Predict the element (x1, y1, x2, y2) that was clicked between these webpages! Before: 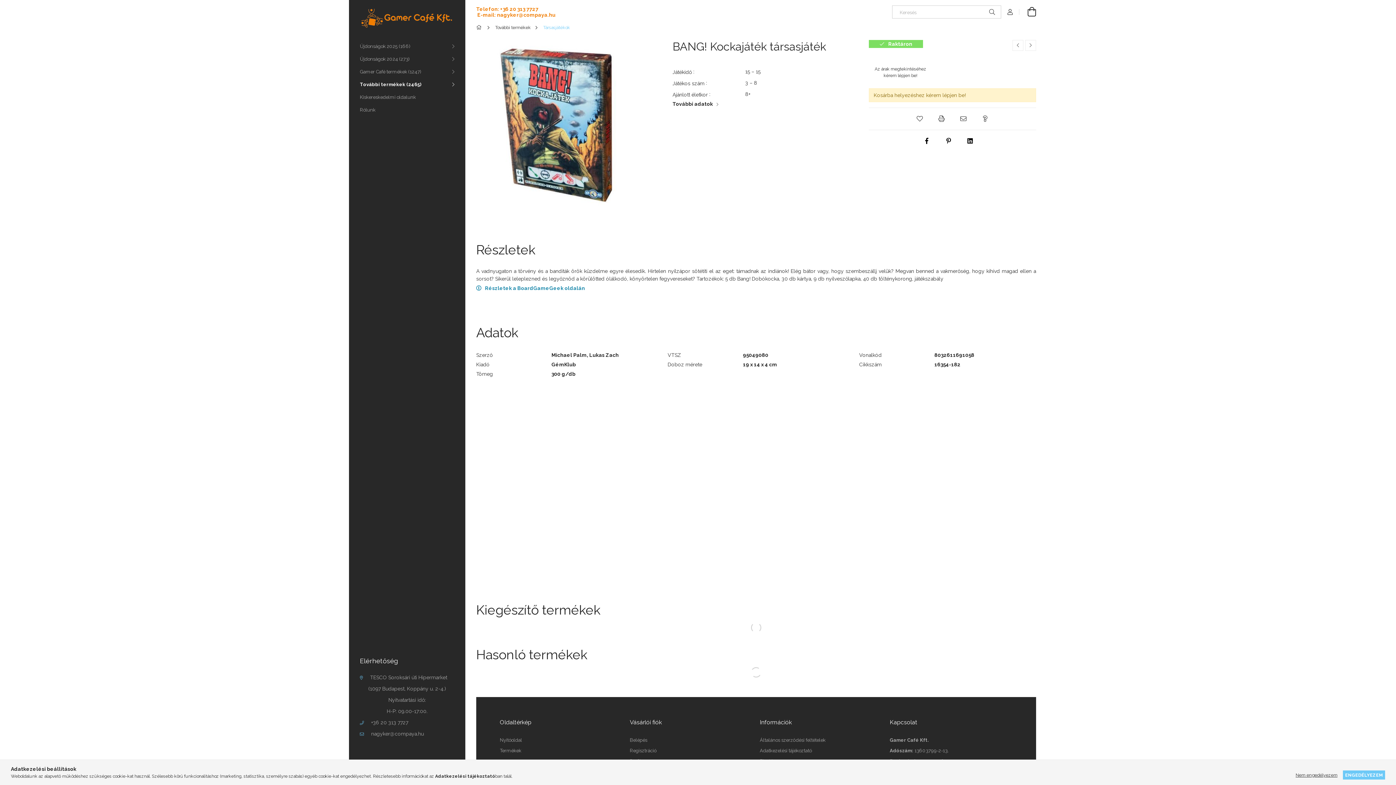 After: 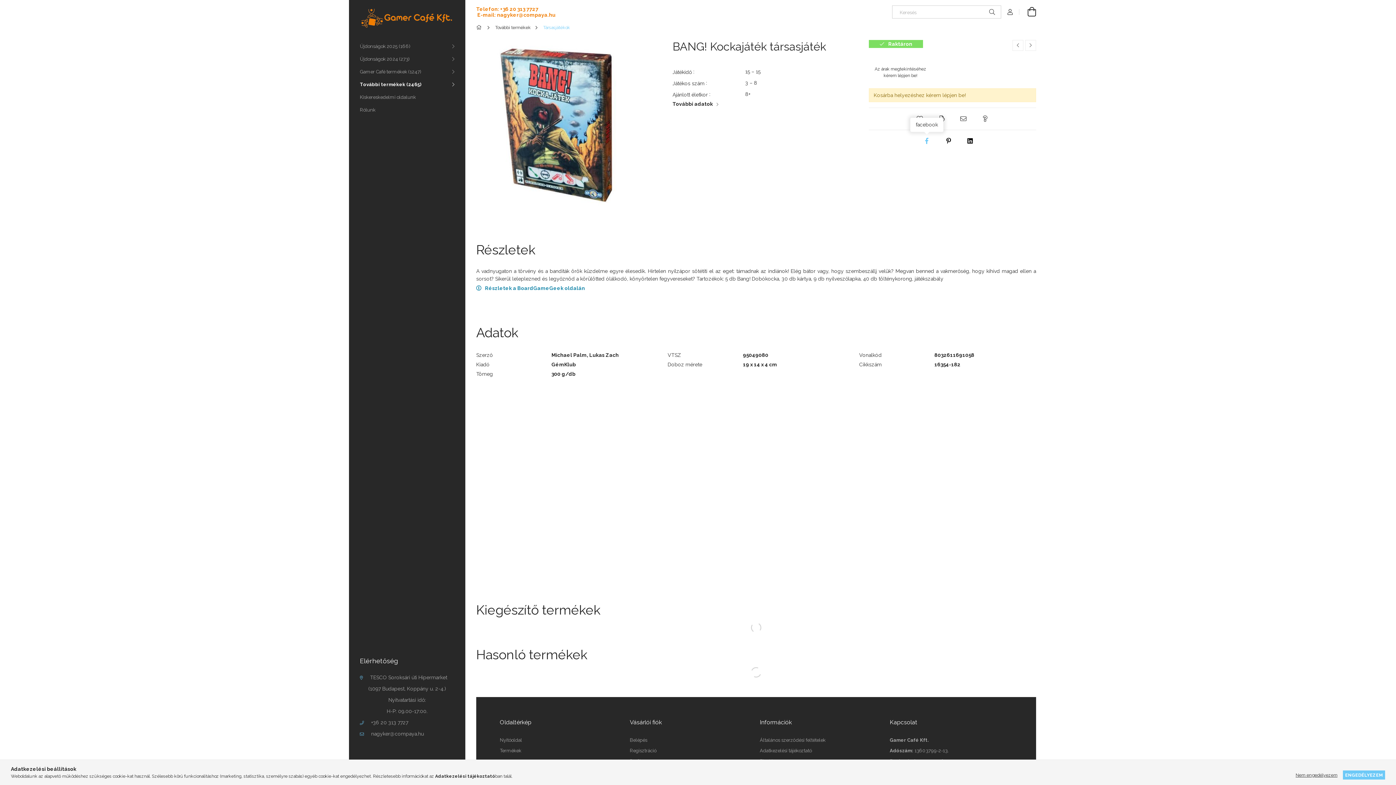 Action: bbox: (919, 135, 934, 146) label: facebook